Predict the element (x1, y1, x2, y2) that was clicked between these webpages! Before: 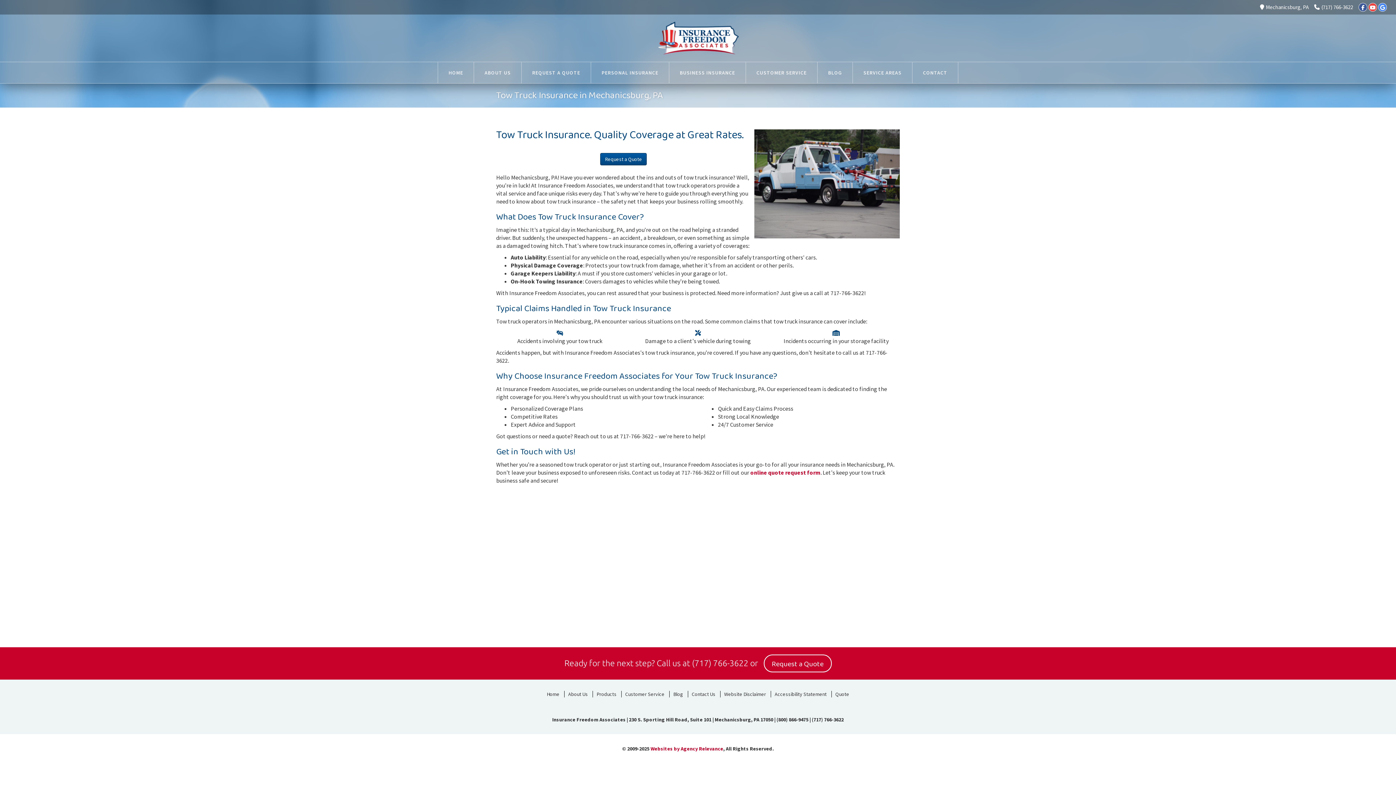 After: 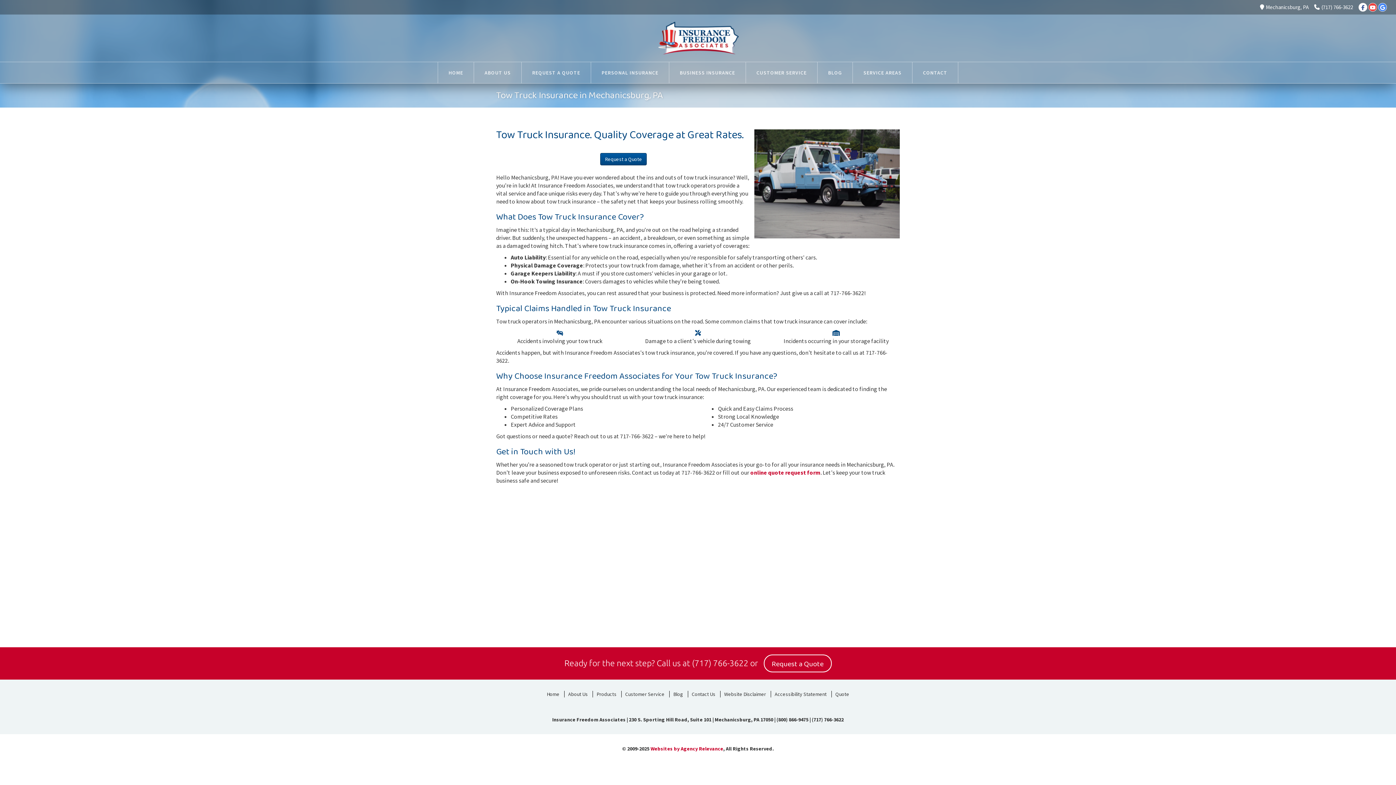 Action: bbox: (1358, 2, 1367, 11) label: Facebook